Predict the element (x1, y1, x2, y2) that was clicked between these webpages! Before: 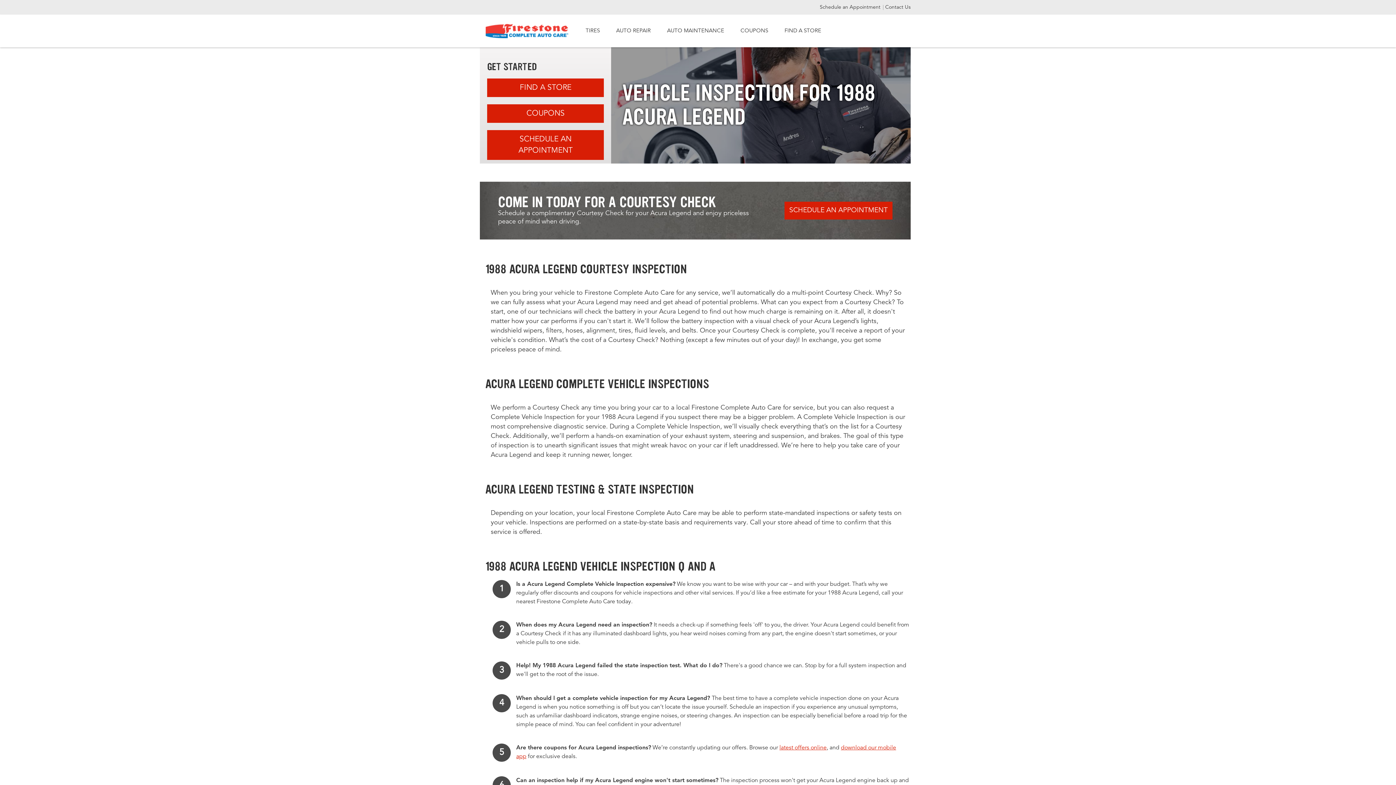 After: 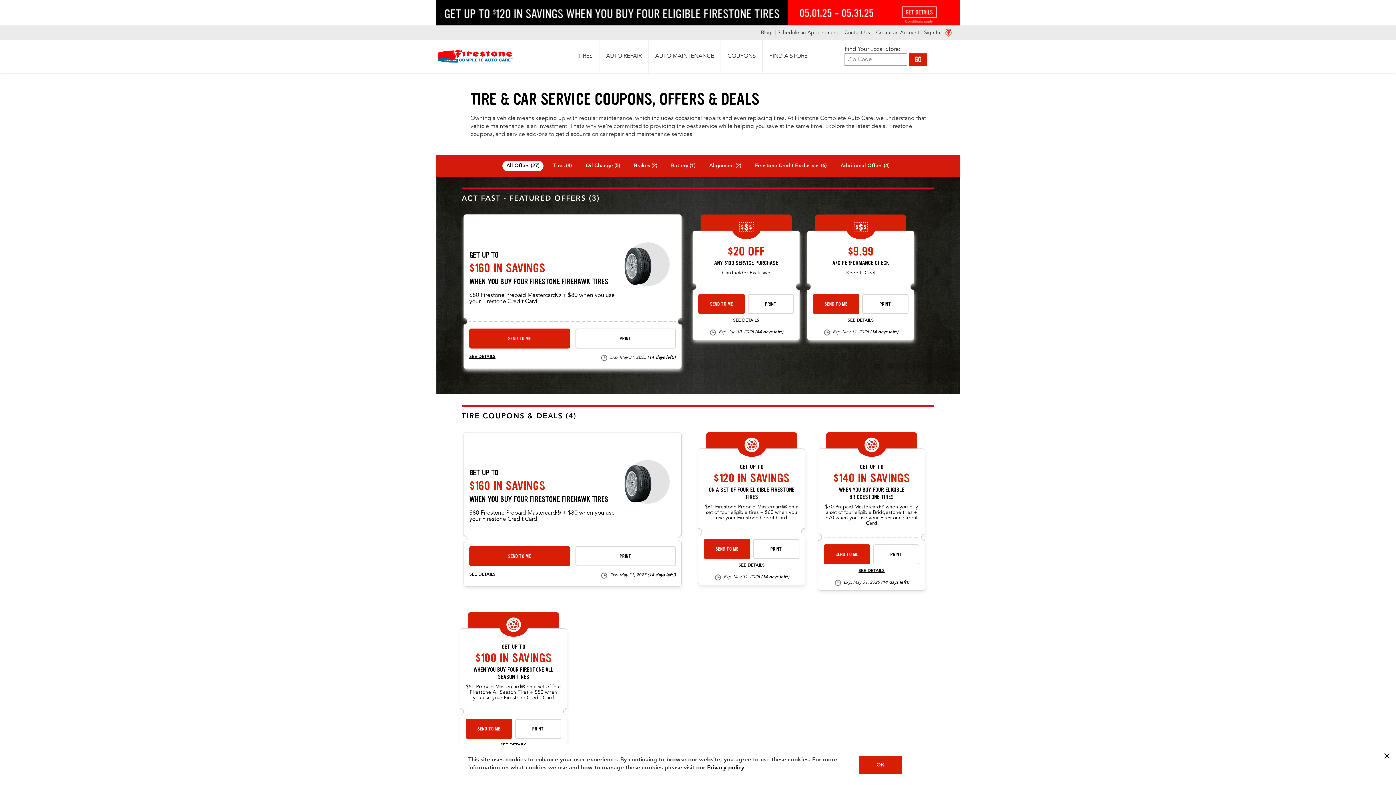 Action: bbox: (487, 104, 604, 122) label: COUPONS